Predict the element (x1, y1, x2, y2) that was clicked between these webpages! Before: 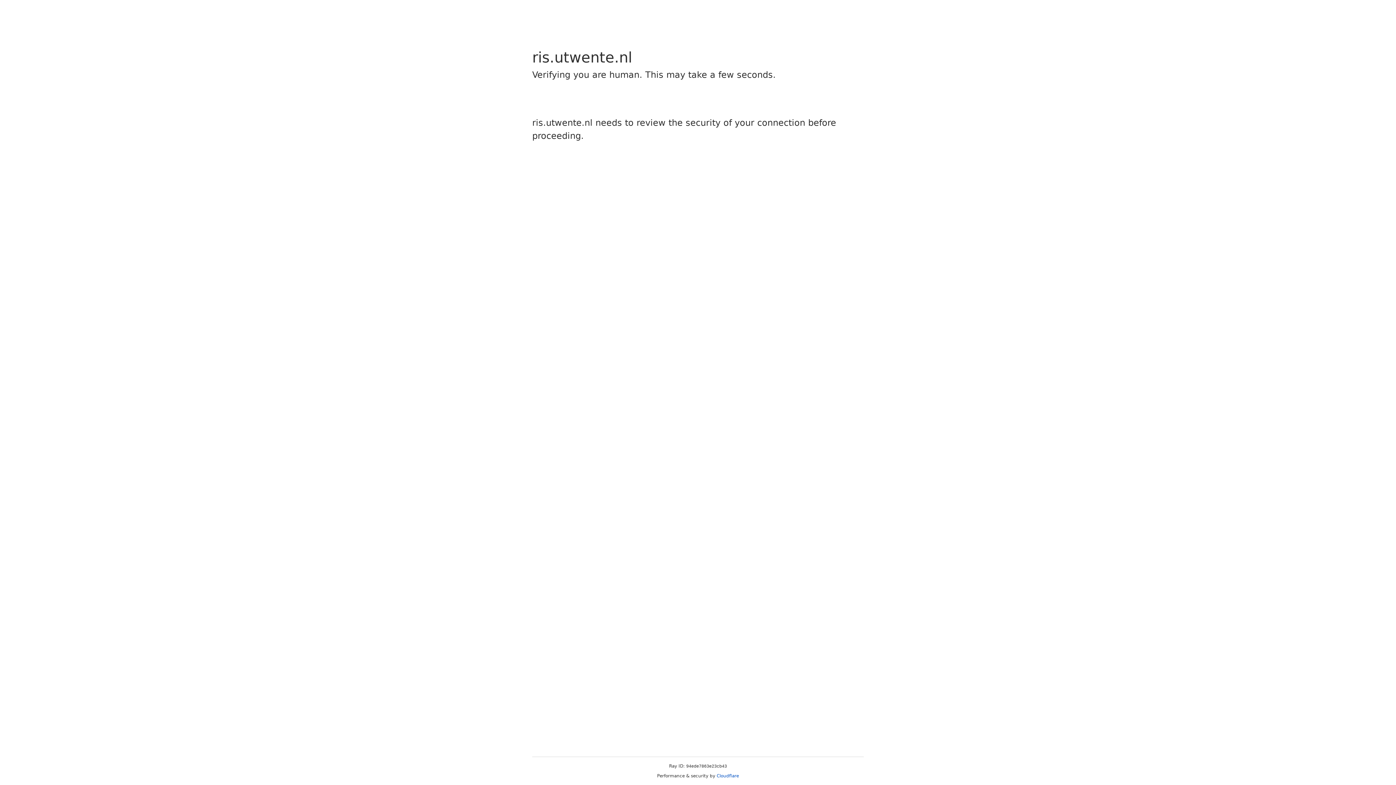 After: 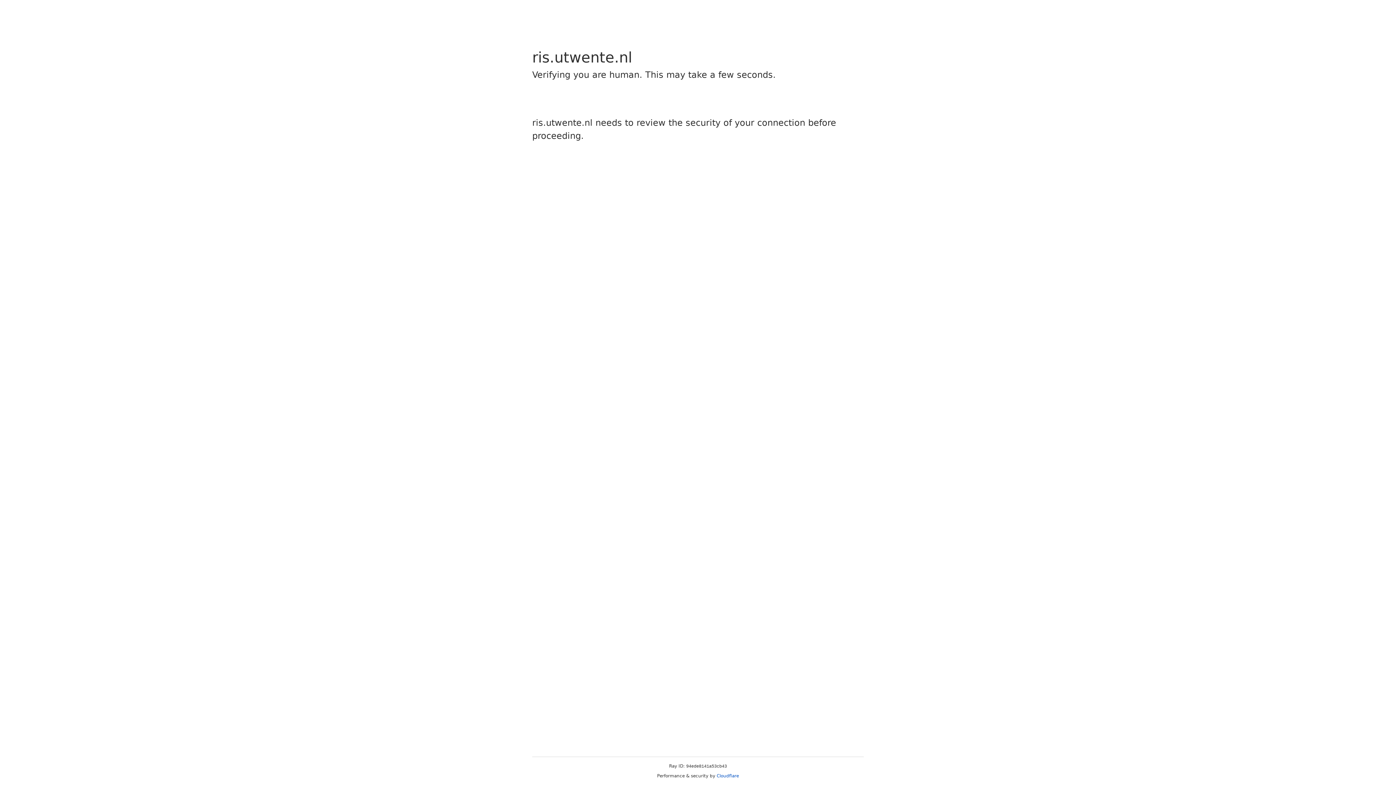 Action: bbox: (716, 773, 739, 778) label: Cloudflare